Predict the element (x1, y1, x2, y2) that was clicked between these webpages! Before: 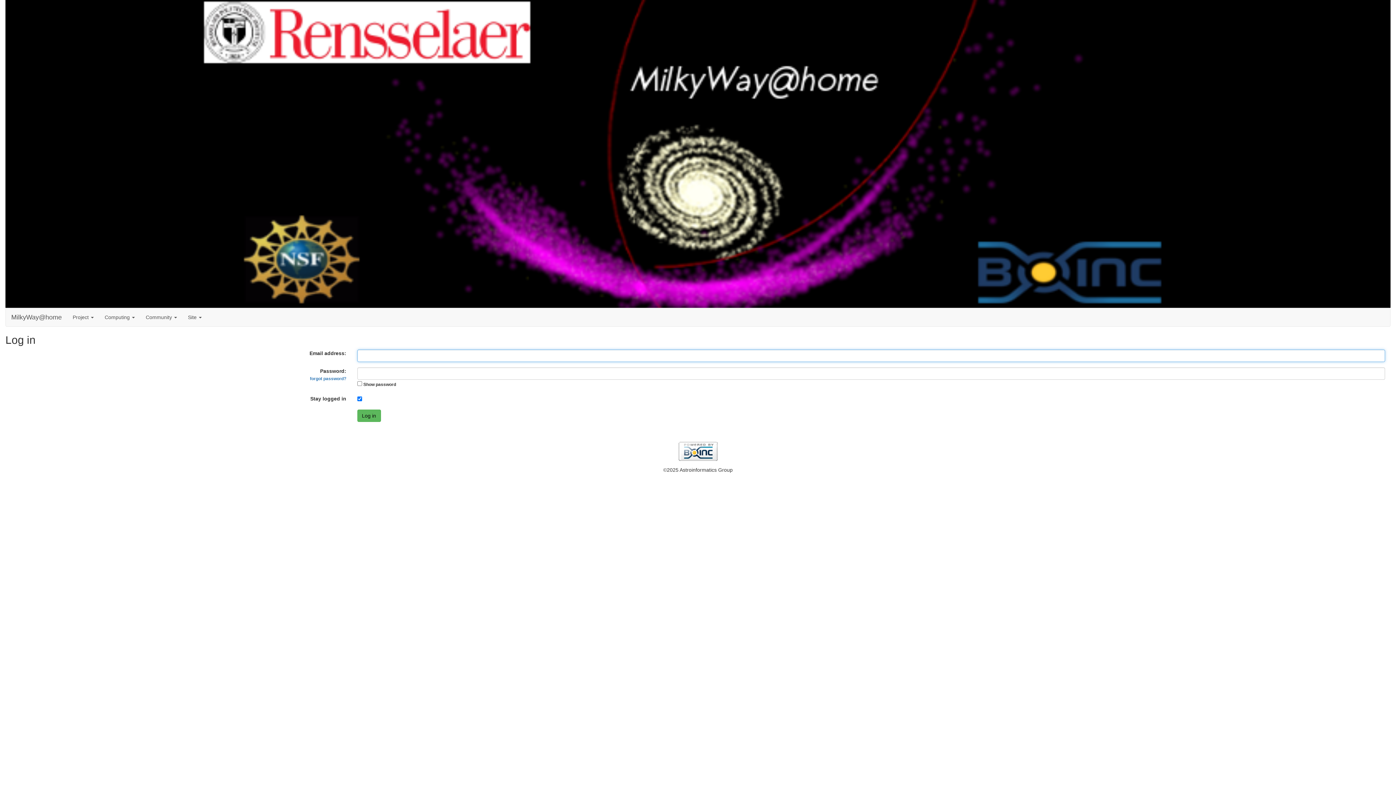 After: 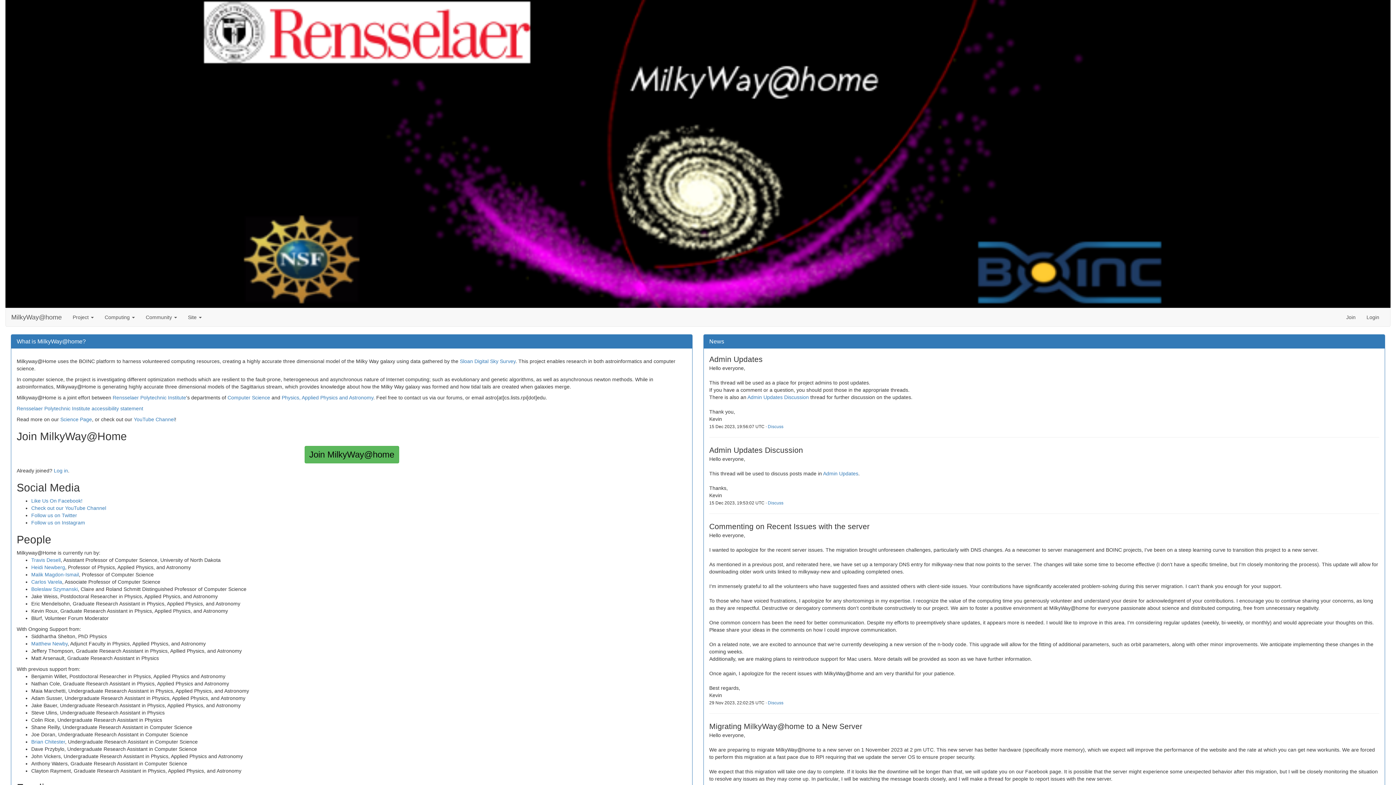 Action: bbox: (5, 308, 67, 326) label: MilkyWay@home